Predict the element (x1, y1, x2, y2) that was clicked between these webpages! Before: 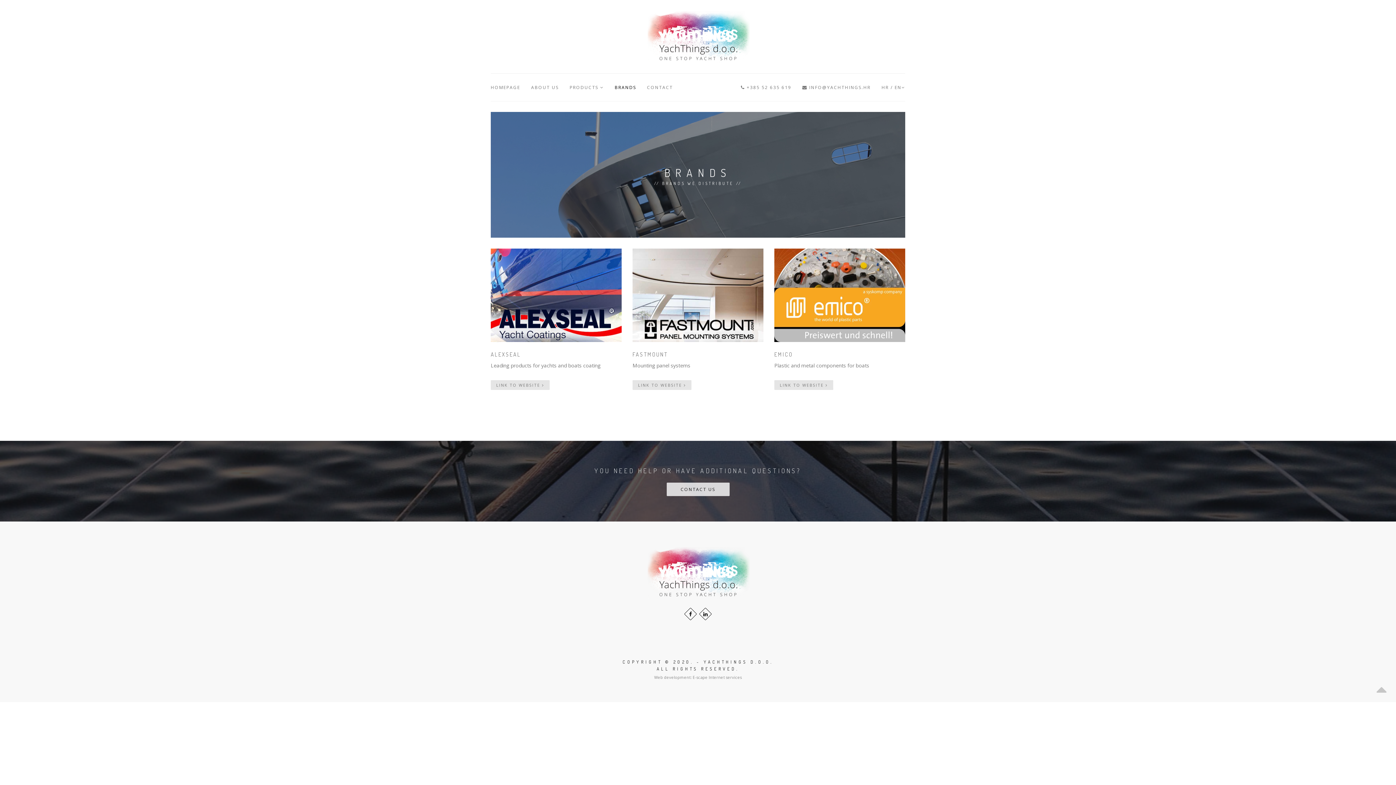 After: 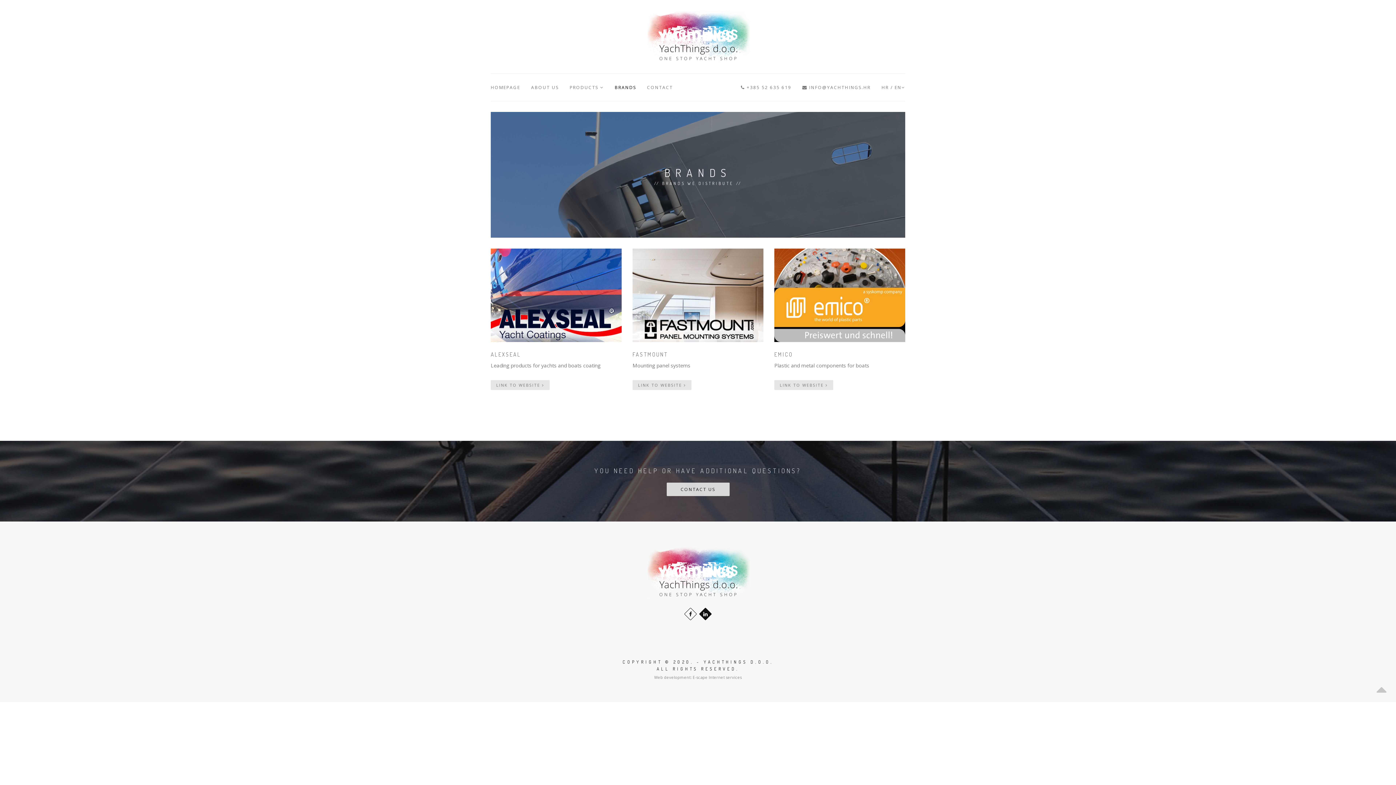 Action: bbox: (701, 609, 710, 618) label: LinkedIn+ profile